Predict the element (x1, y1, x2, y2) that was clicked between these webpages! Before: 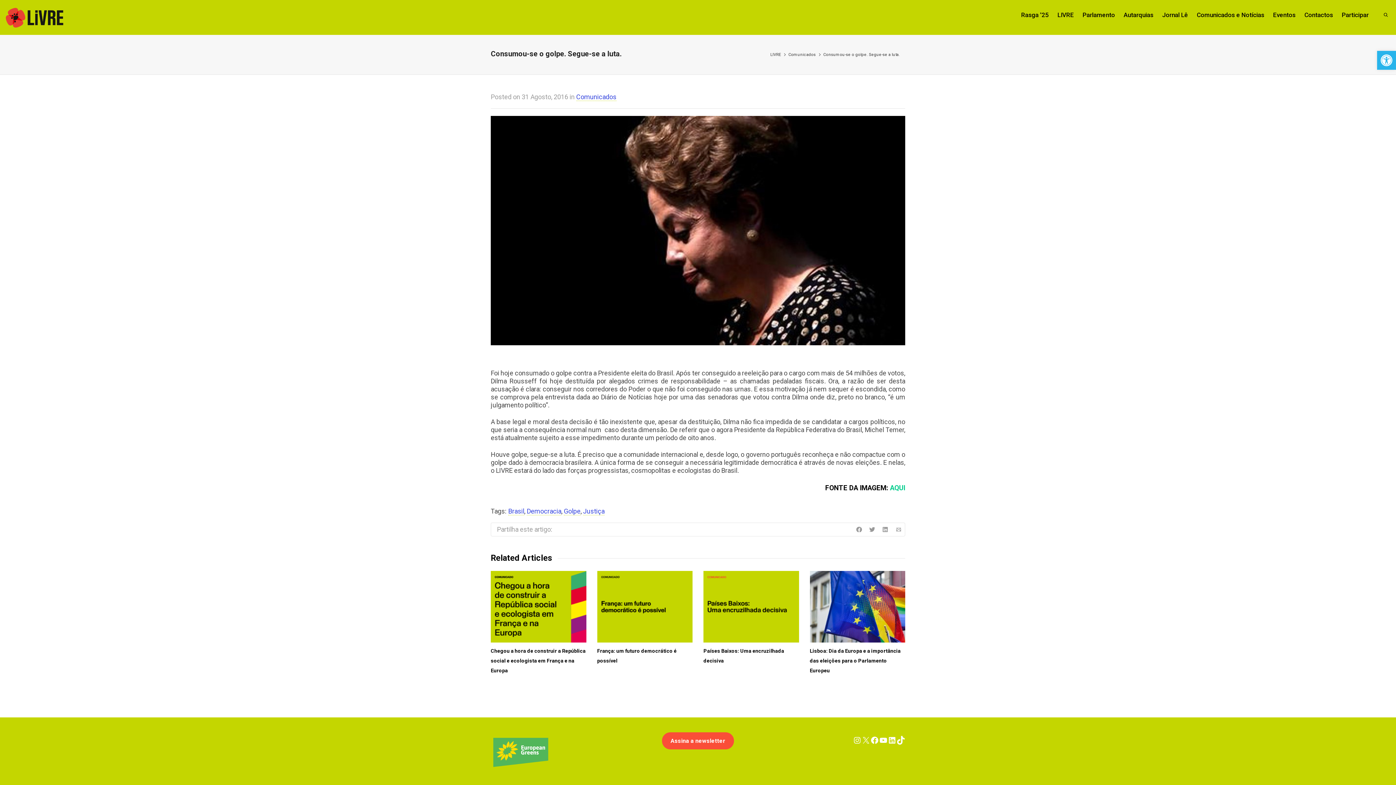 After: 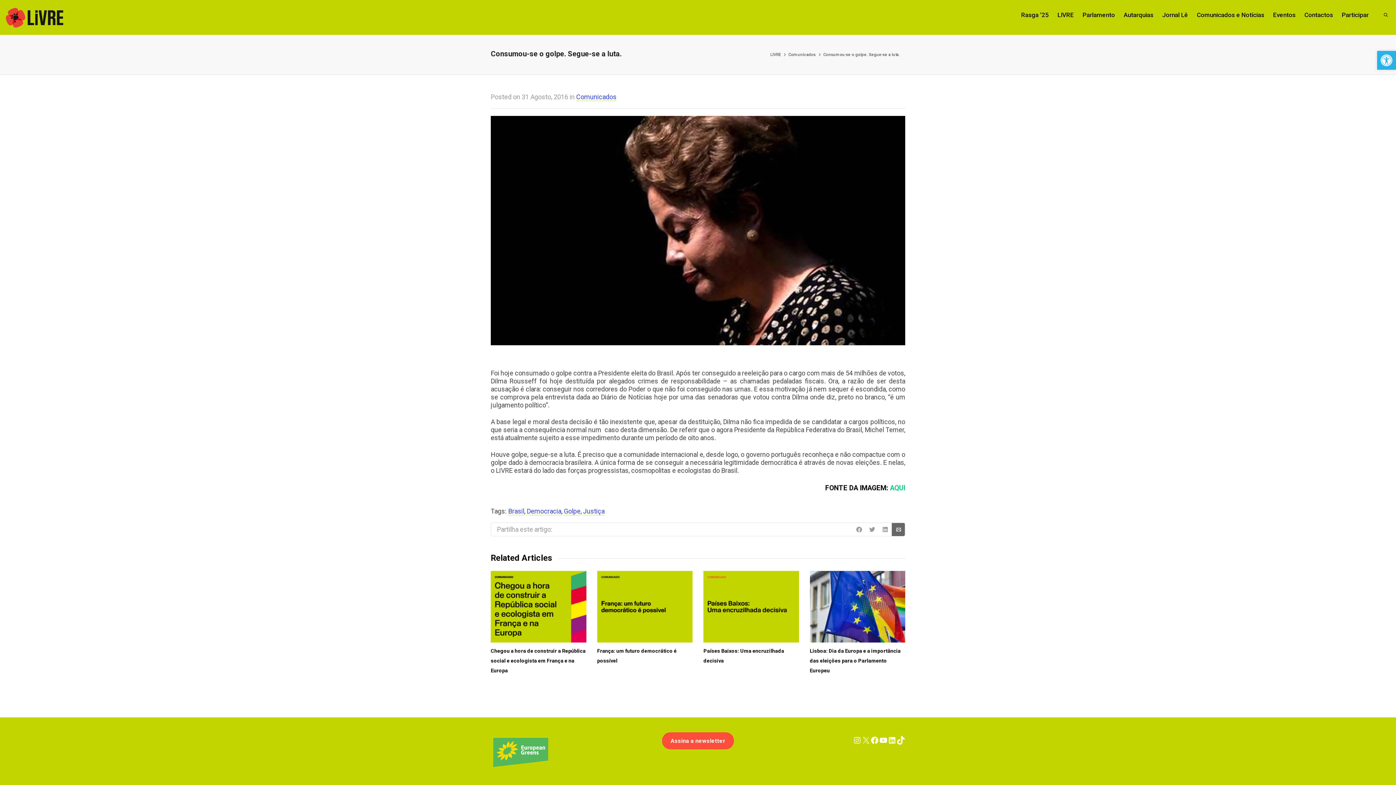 Action: bbox: (892, 523, 905, 536)